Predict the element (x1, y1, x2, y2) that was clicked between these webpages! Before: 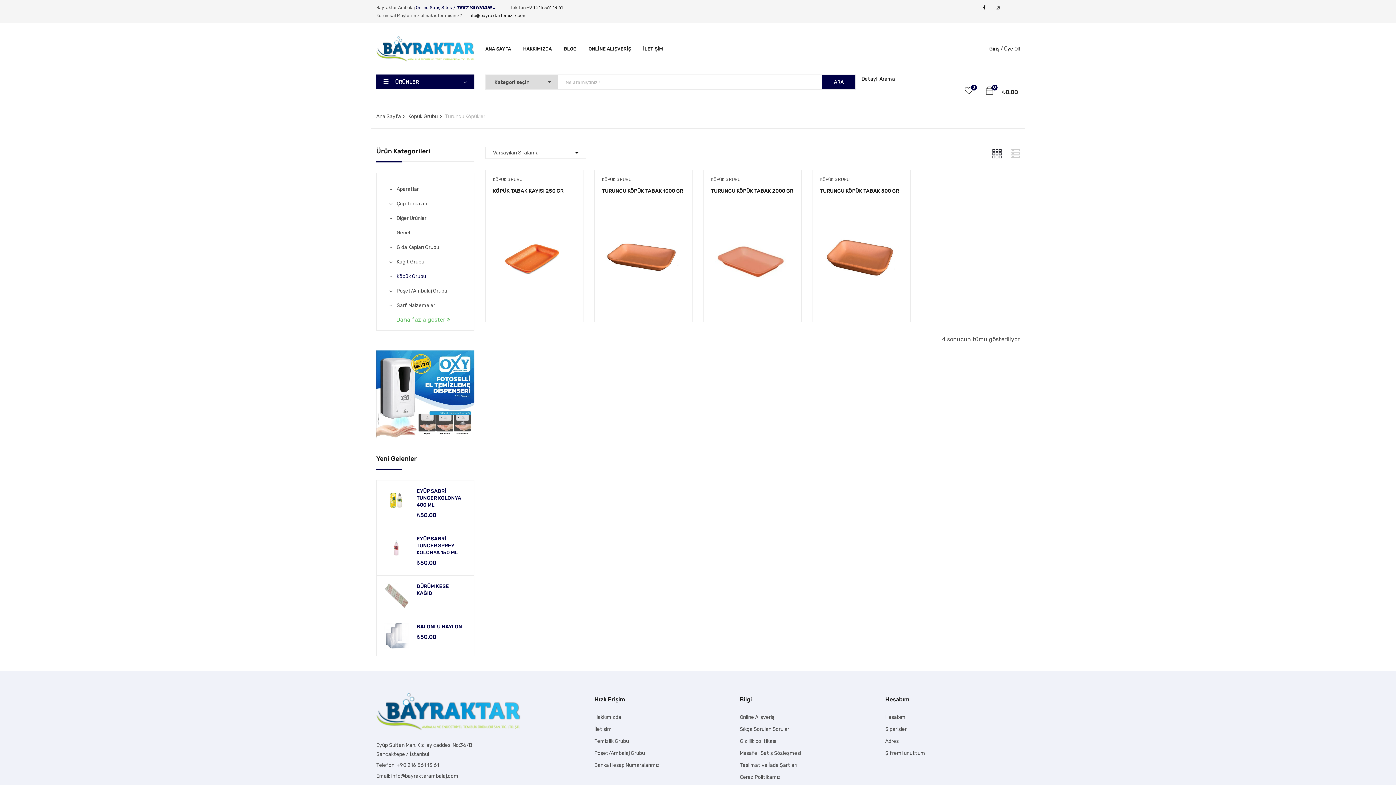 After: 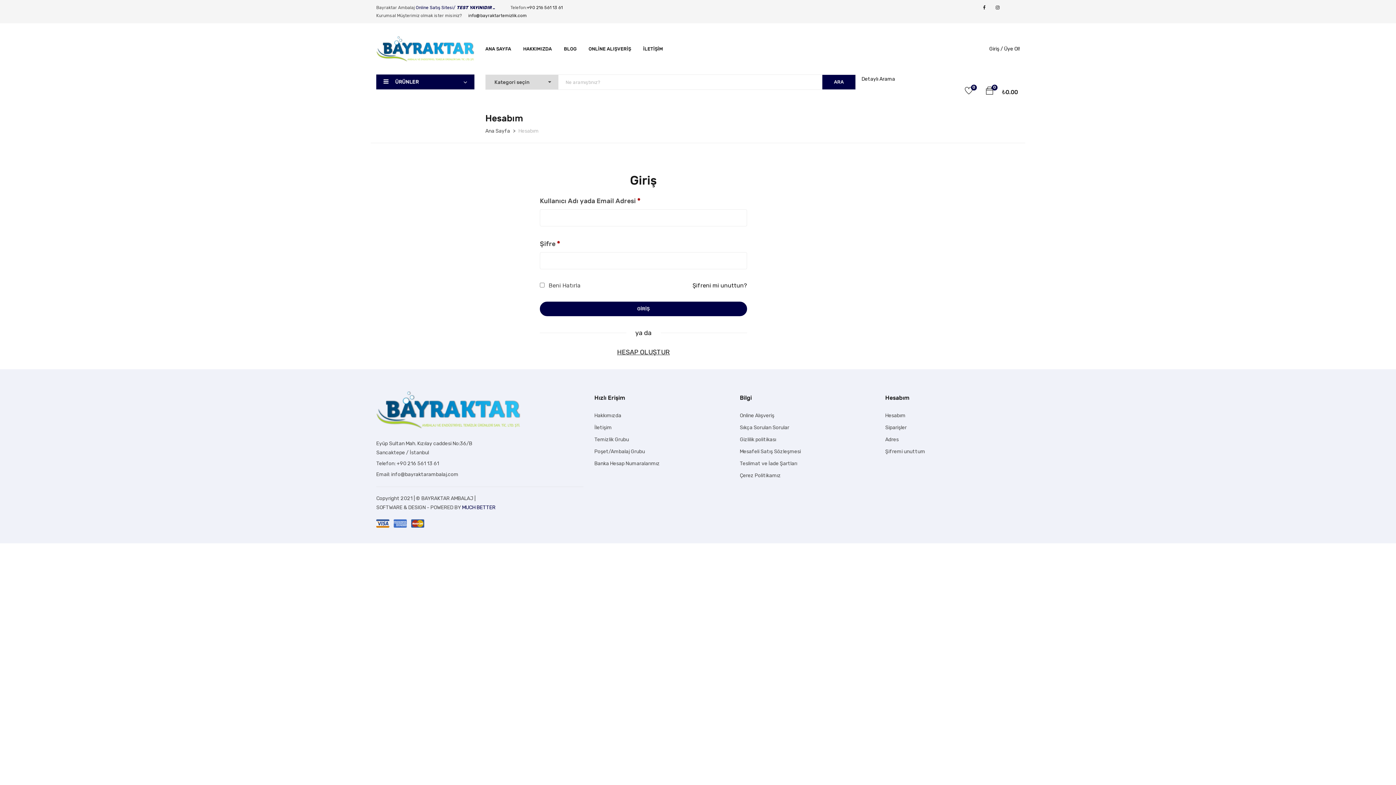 Action: bbox: (885, 726, 906, 732) label: Siparişler